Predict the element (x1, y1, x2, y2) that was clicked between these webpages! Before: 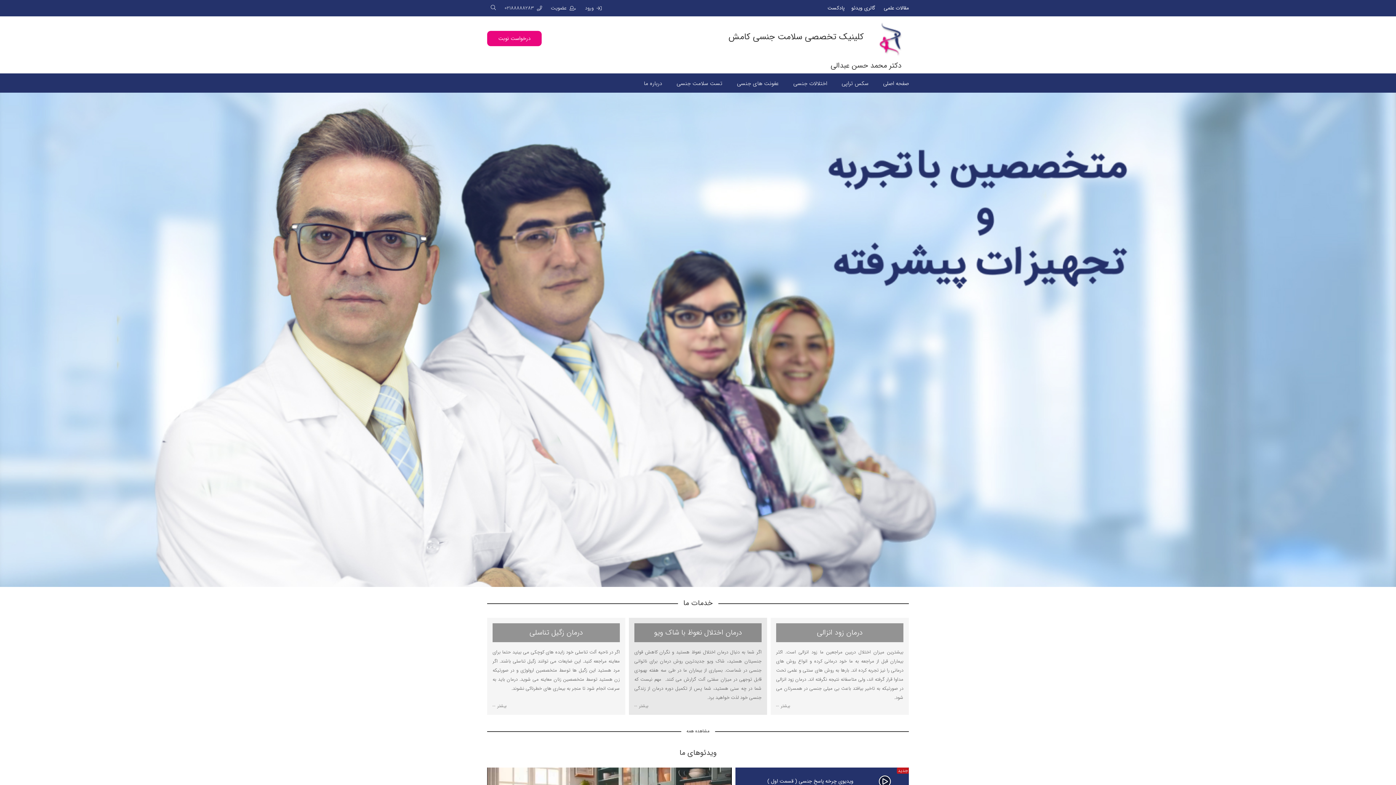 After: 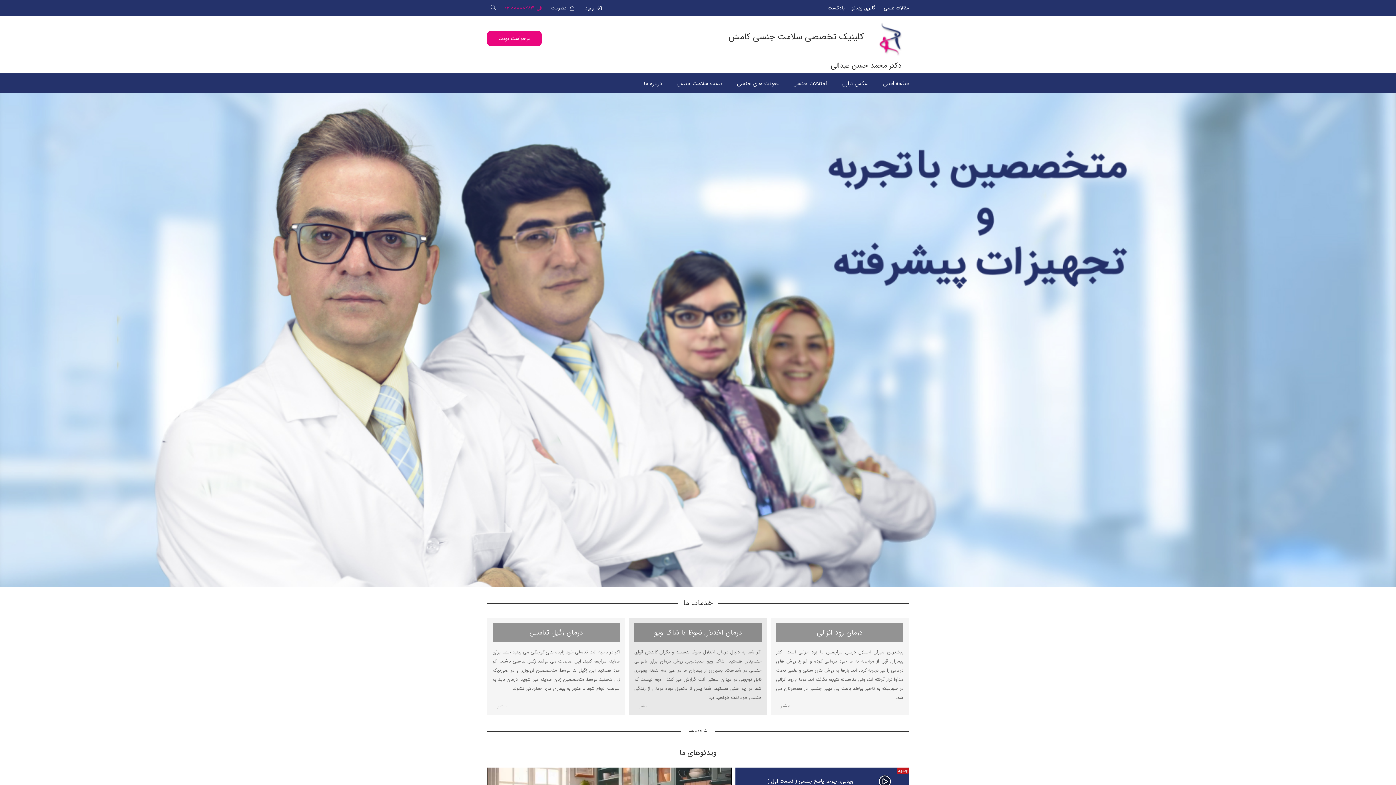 Action: bbox: (504, 4, 542, 12) label: 02188888283